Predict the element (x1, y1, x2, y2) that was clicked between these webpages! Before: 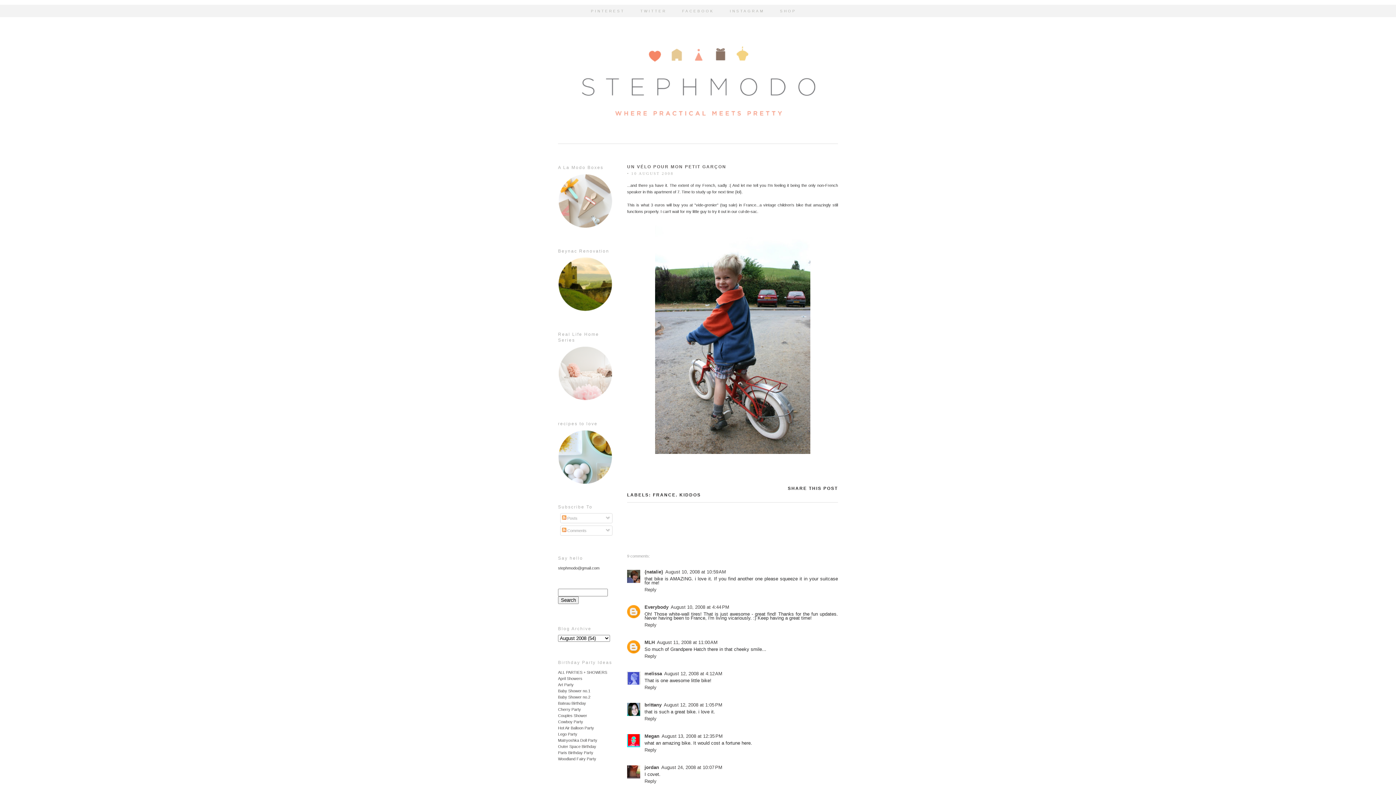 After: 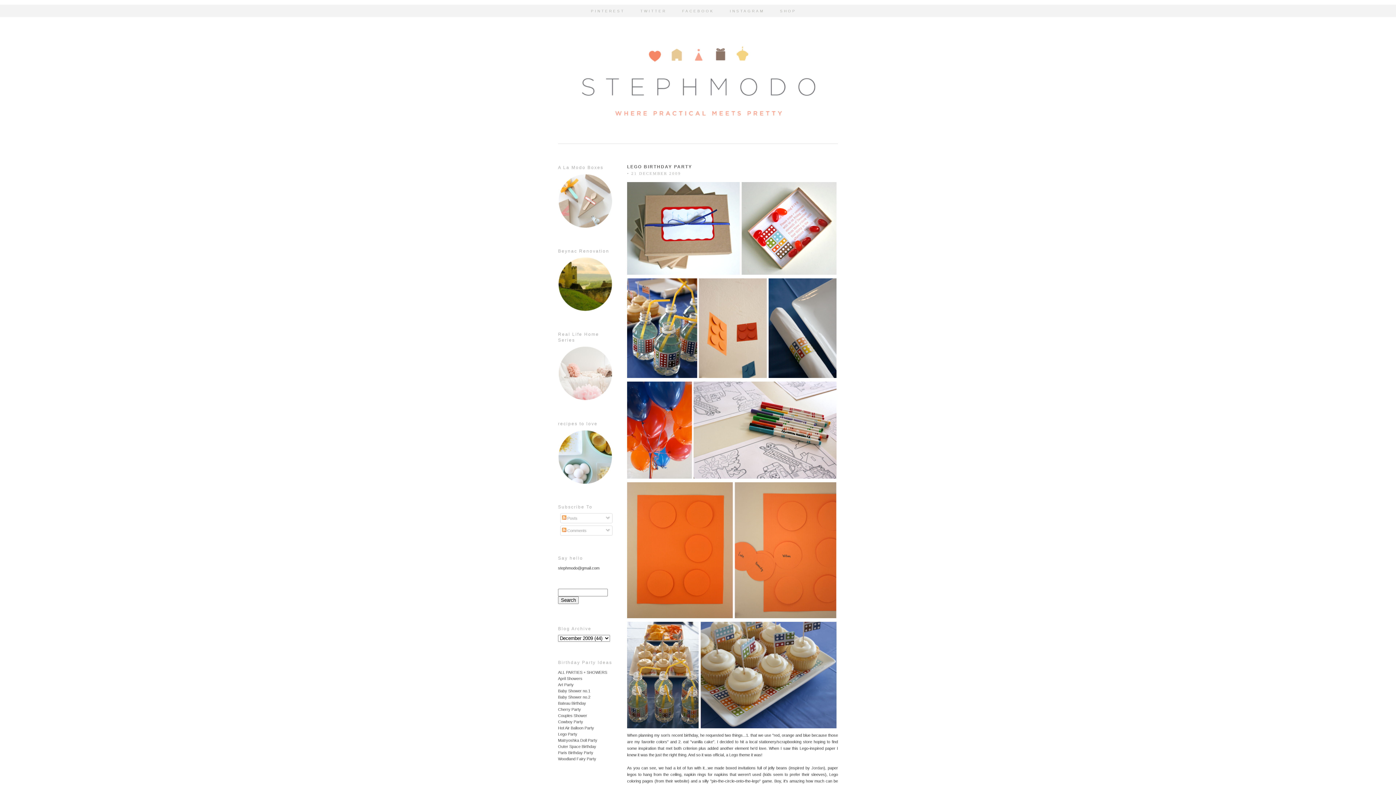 Action: label: Lego Party bbox: (558, 732, 577, 736)